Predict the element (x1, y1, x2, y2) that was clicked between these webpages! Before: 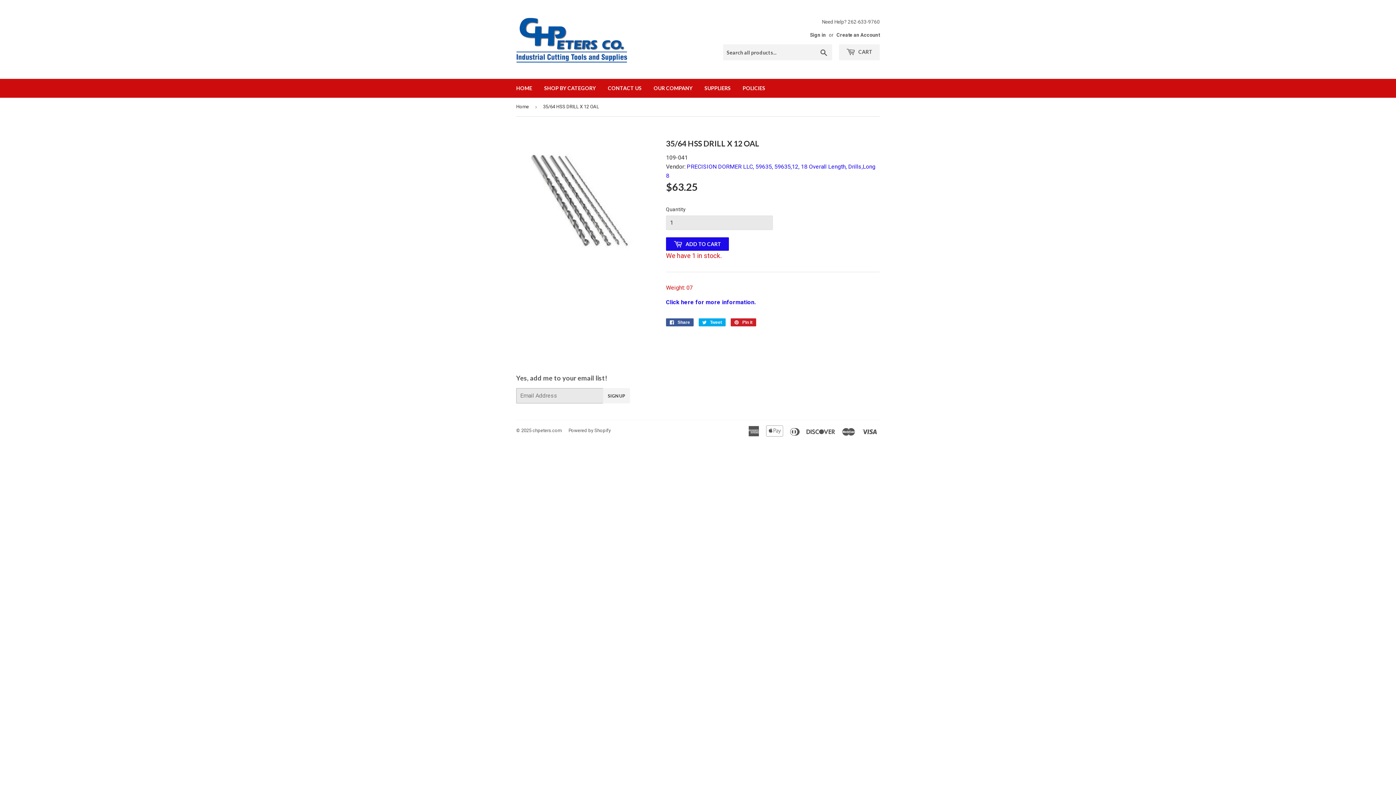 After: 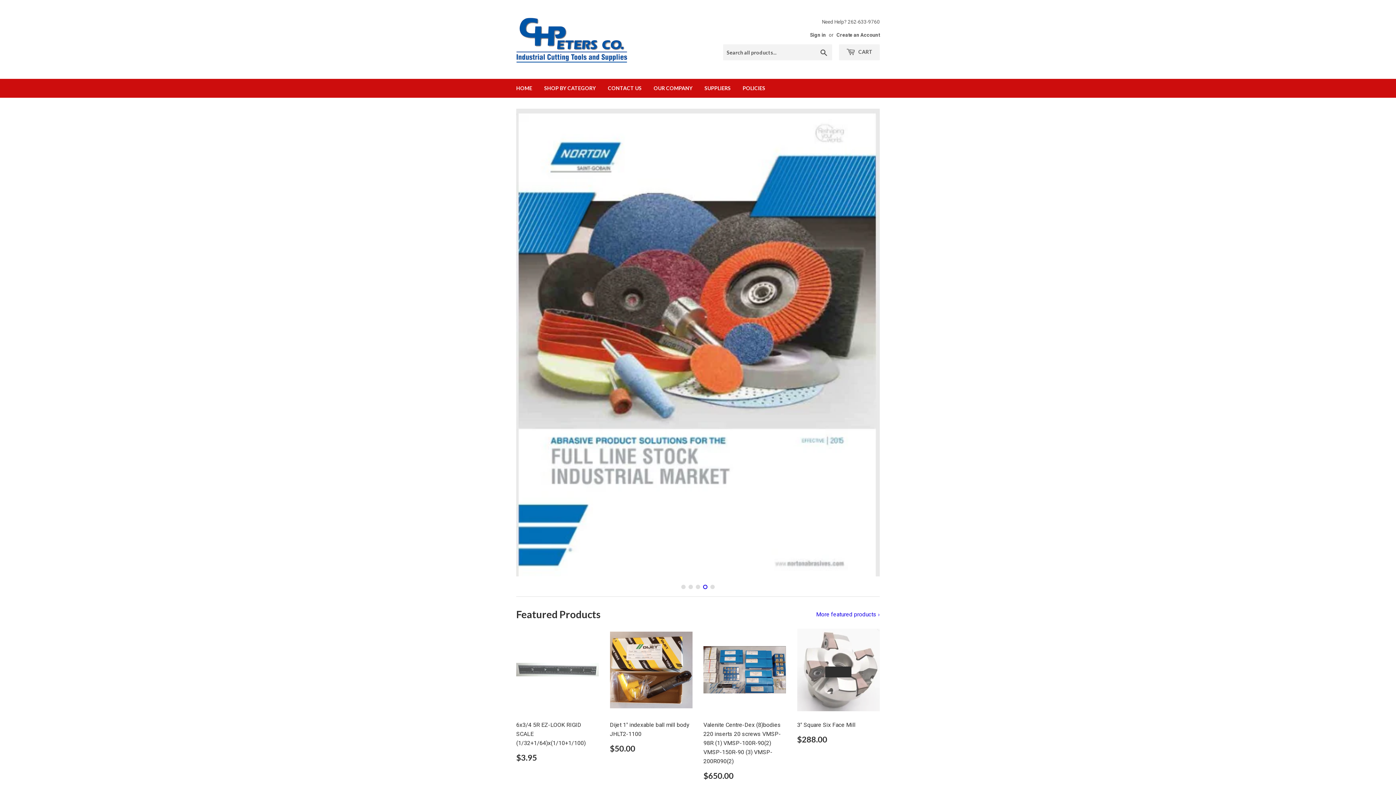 Action: label: chpeters.com bbox: (532, 427, 561, 433)